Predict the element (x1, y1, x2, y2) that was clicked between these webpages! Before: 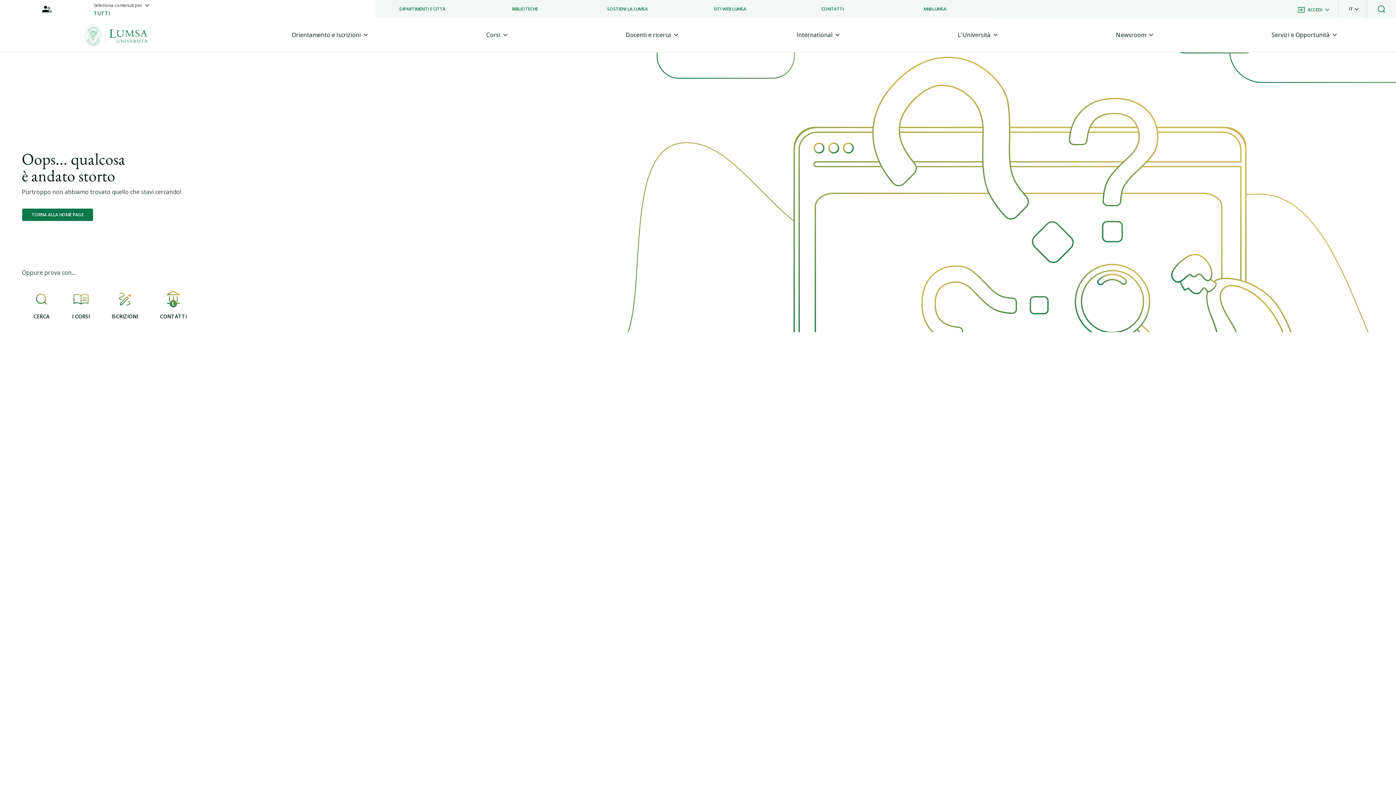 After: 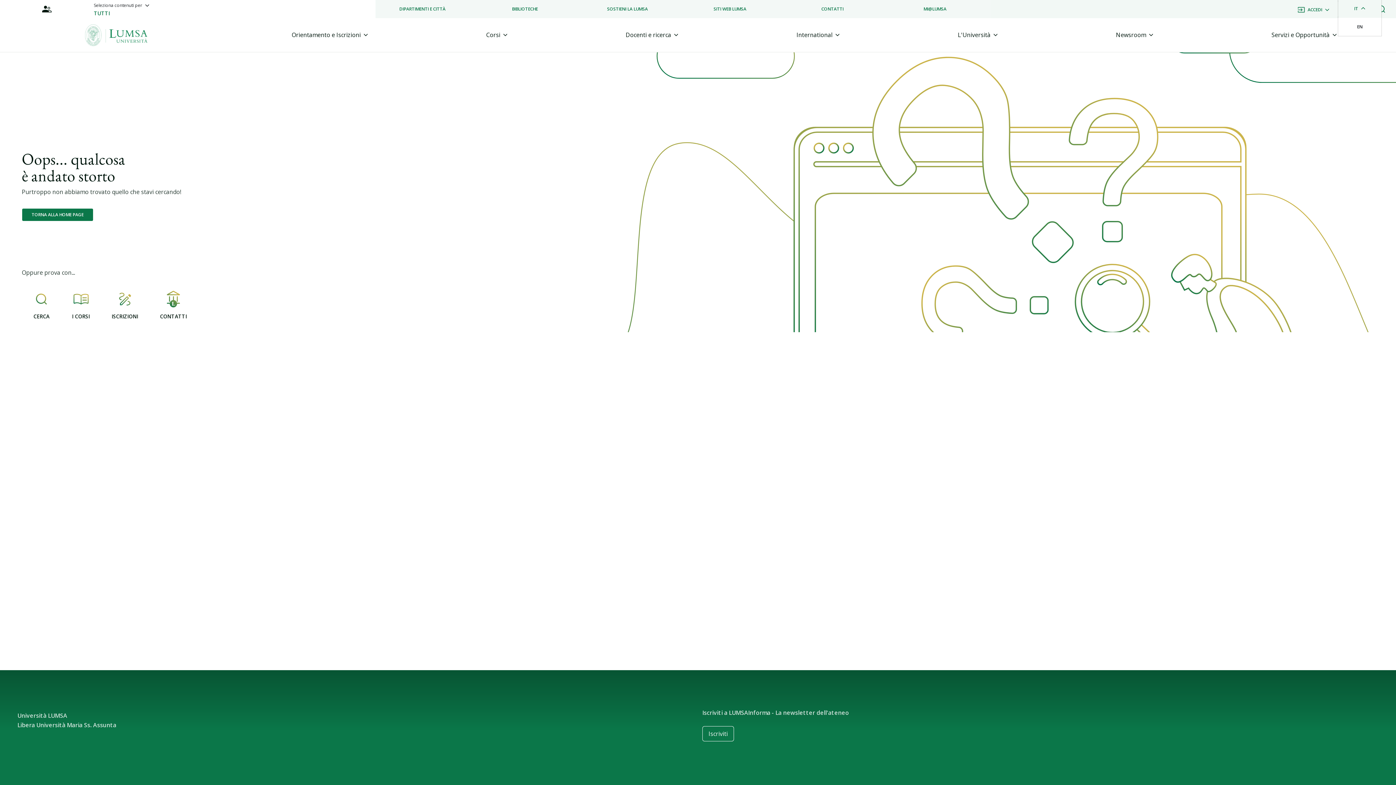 Action: label: IT bbox: (1344, 0, 1364, 18)